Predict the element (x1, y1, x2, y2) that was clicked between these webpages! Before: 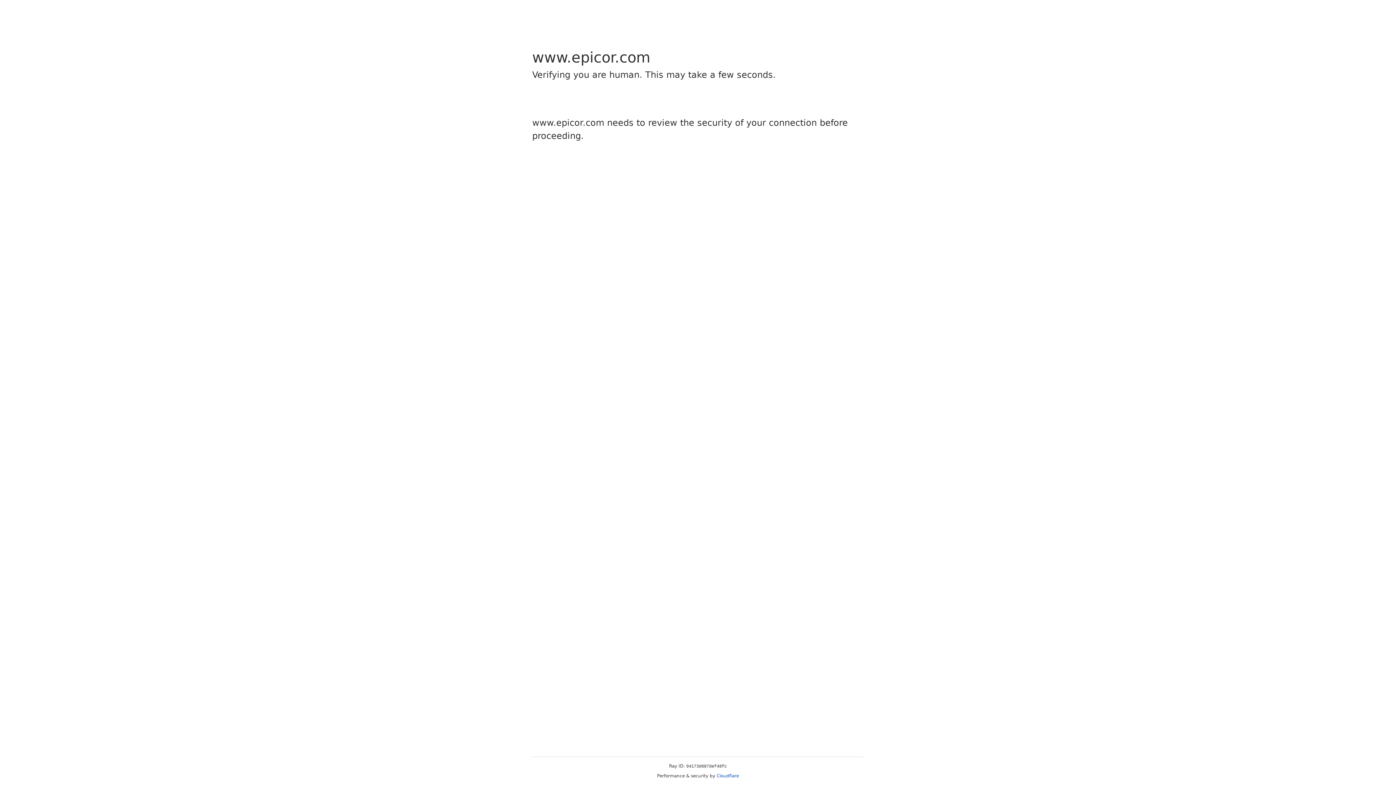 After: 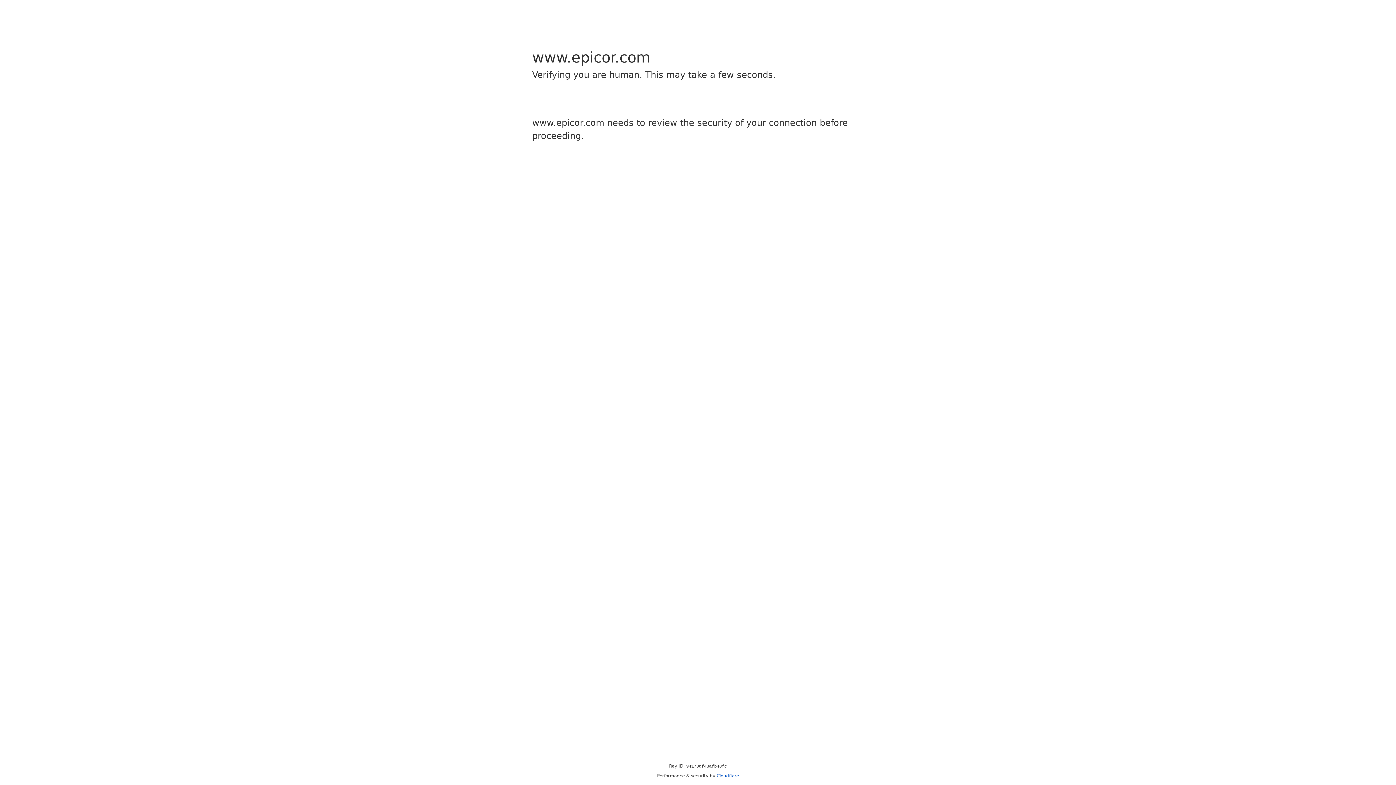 Action: bbox: (716, 773, 739, 778) label: Cloudflare